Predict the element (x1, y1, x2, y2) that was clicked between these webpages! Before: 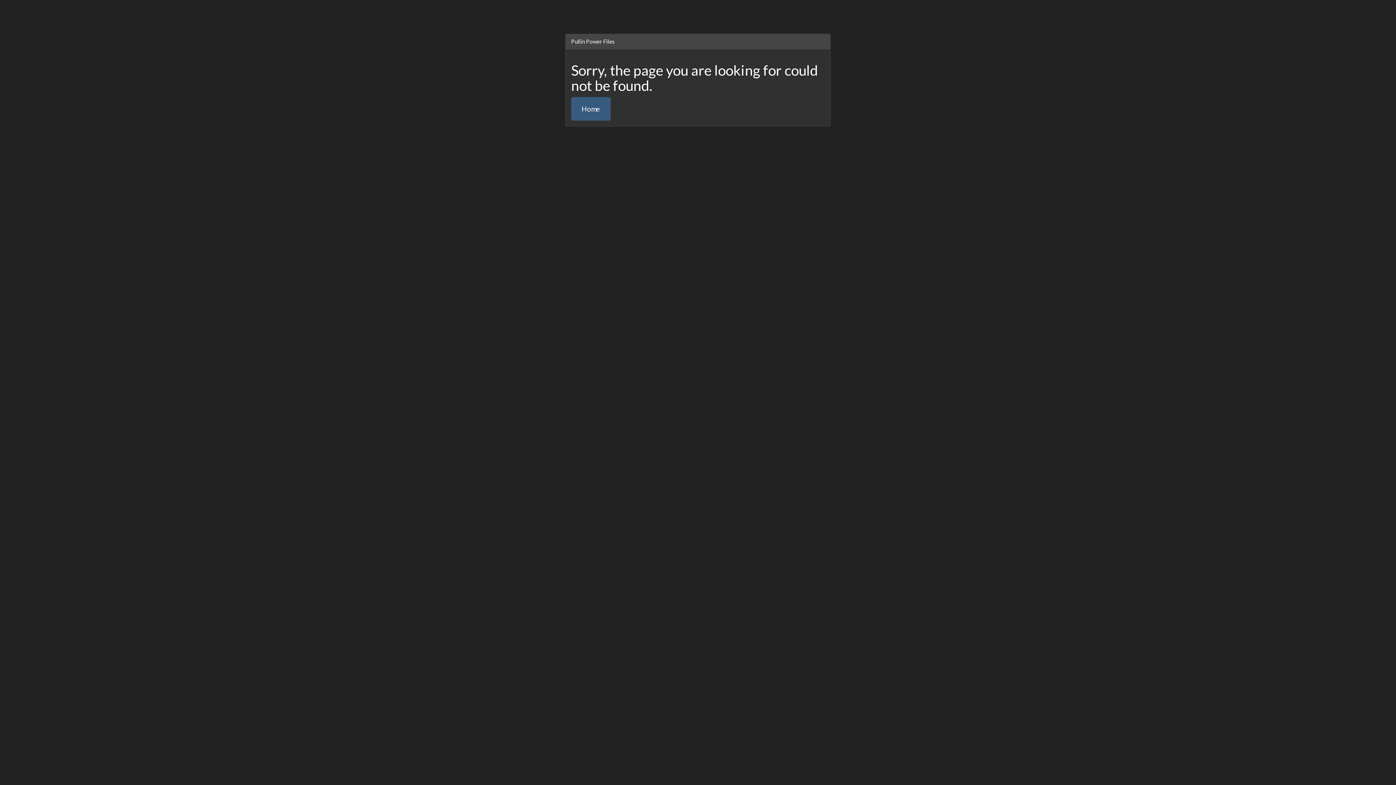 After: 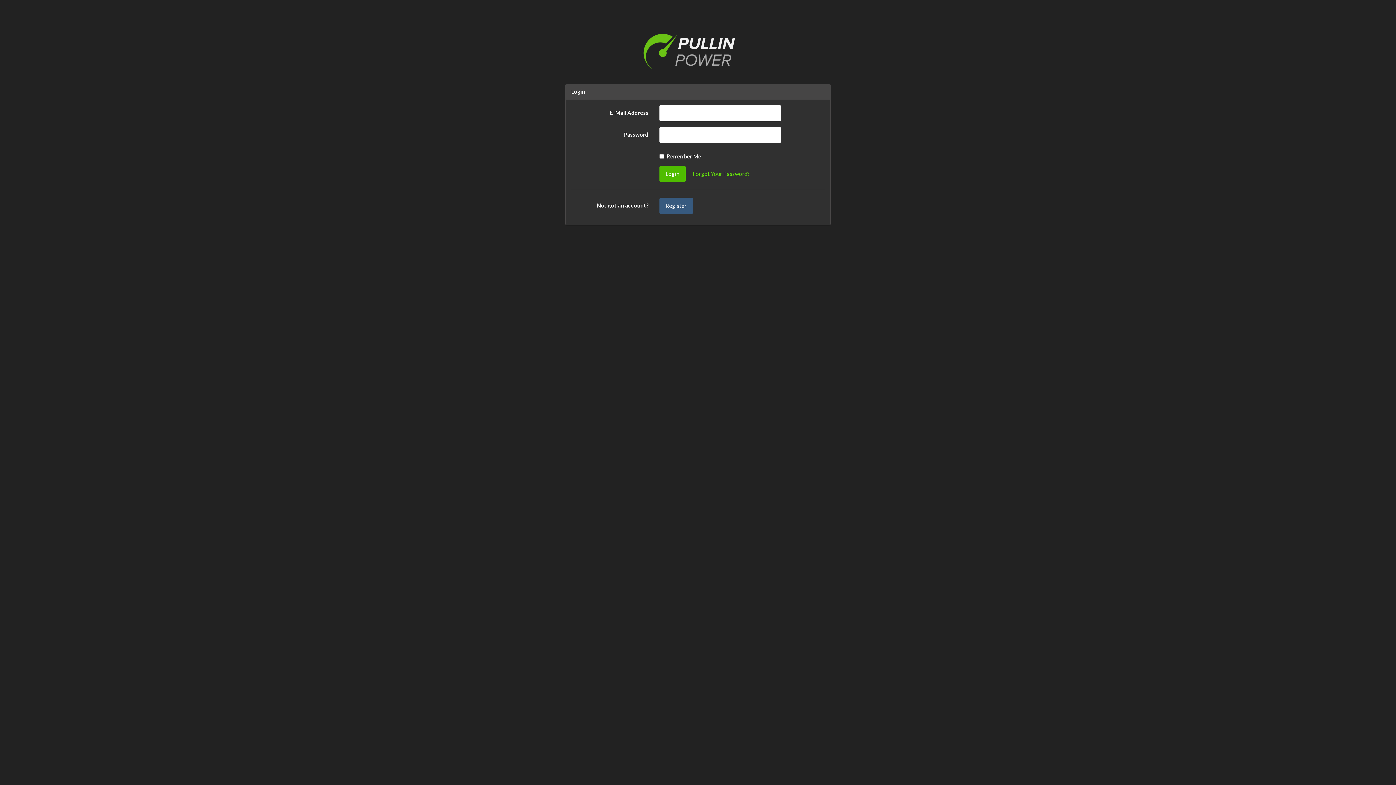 Action: bbox: (571, 96, 610, 120) label: Home